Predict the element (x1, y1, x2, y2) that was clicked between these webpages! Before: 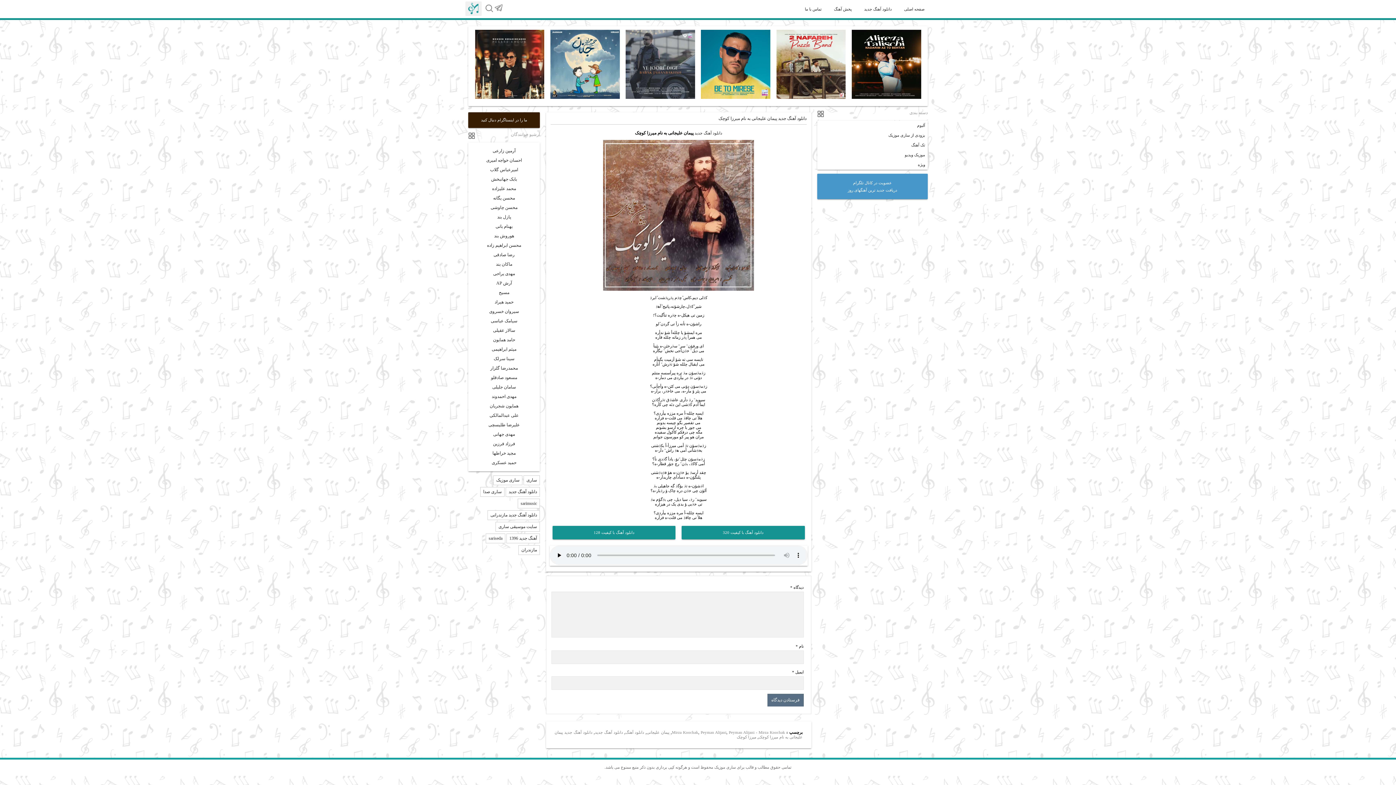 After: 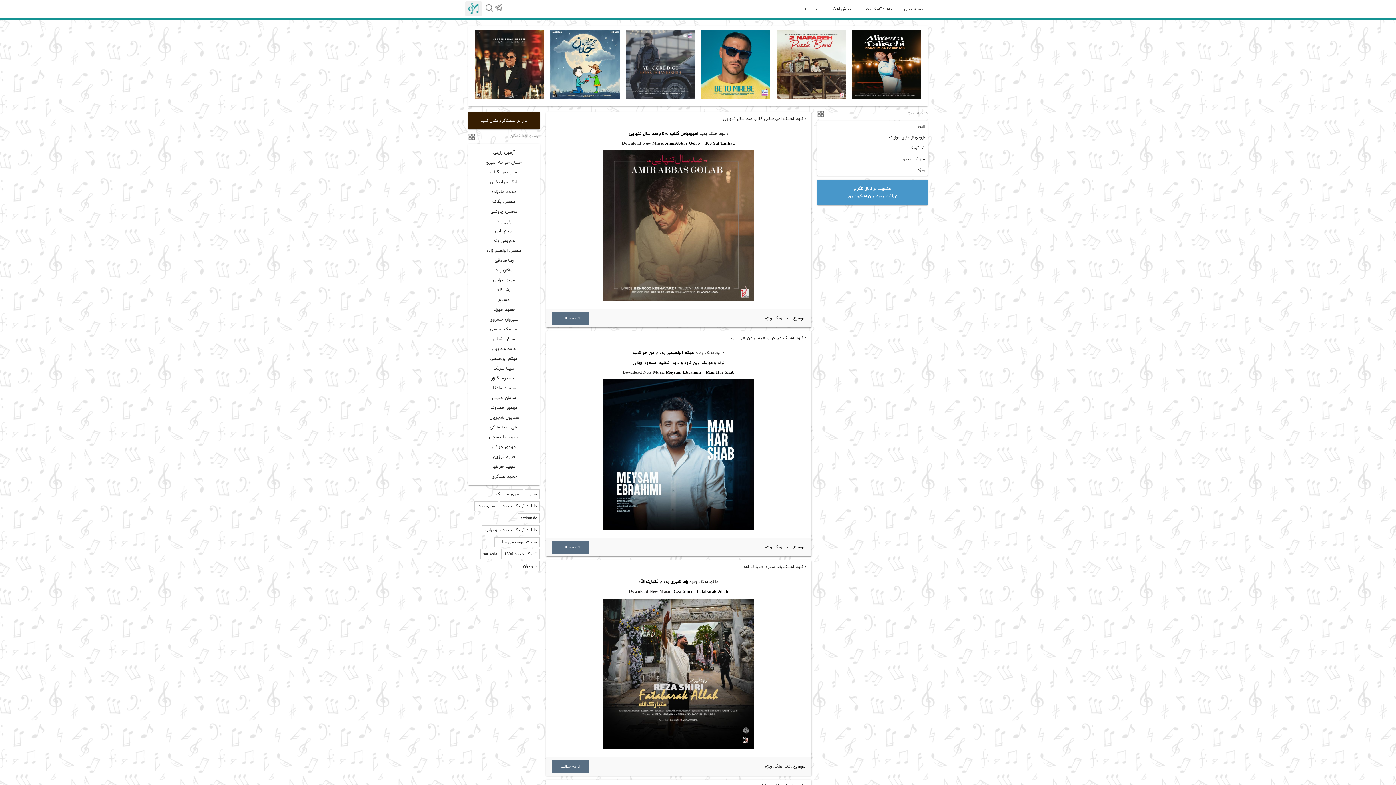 Action: label: دانلود آهنگ جدید bbox: (858, 3, 897, 14)